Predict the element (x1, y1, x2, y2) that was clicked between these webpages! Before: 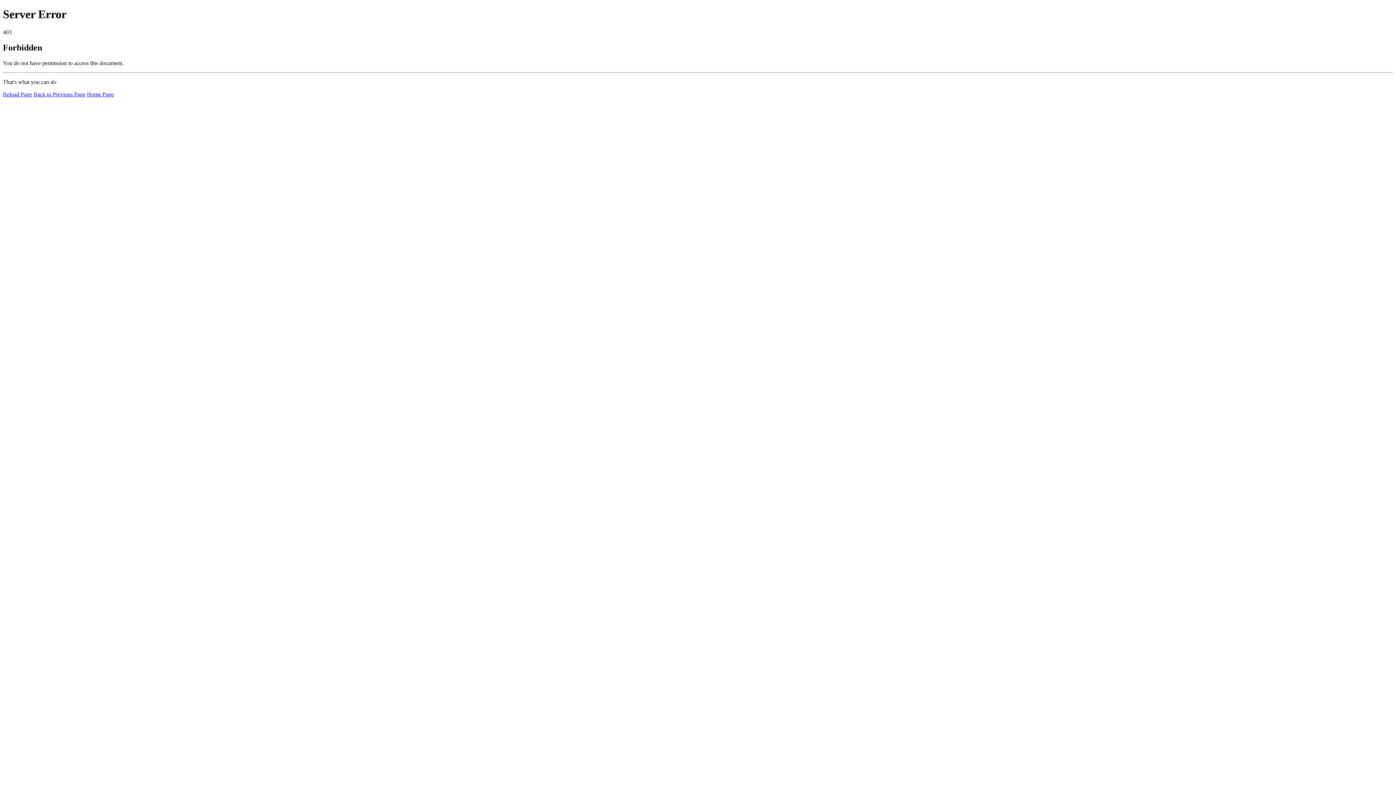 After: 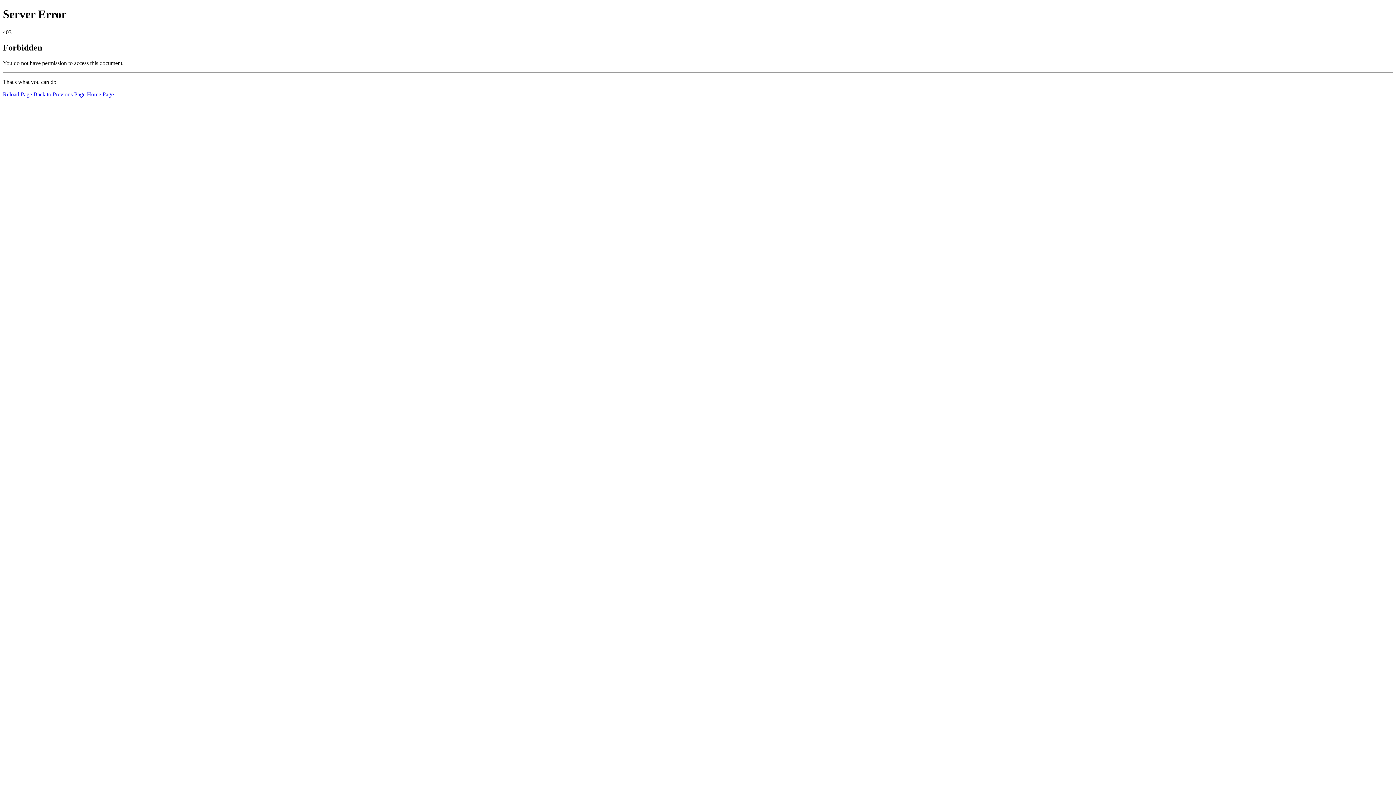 Action: bbox: (2, 91, 32, 97) label: Reload Page